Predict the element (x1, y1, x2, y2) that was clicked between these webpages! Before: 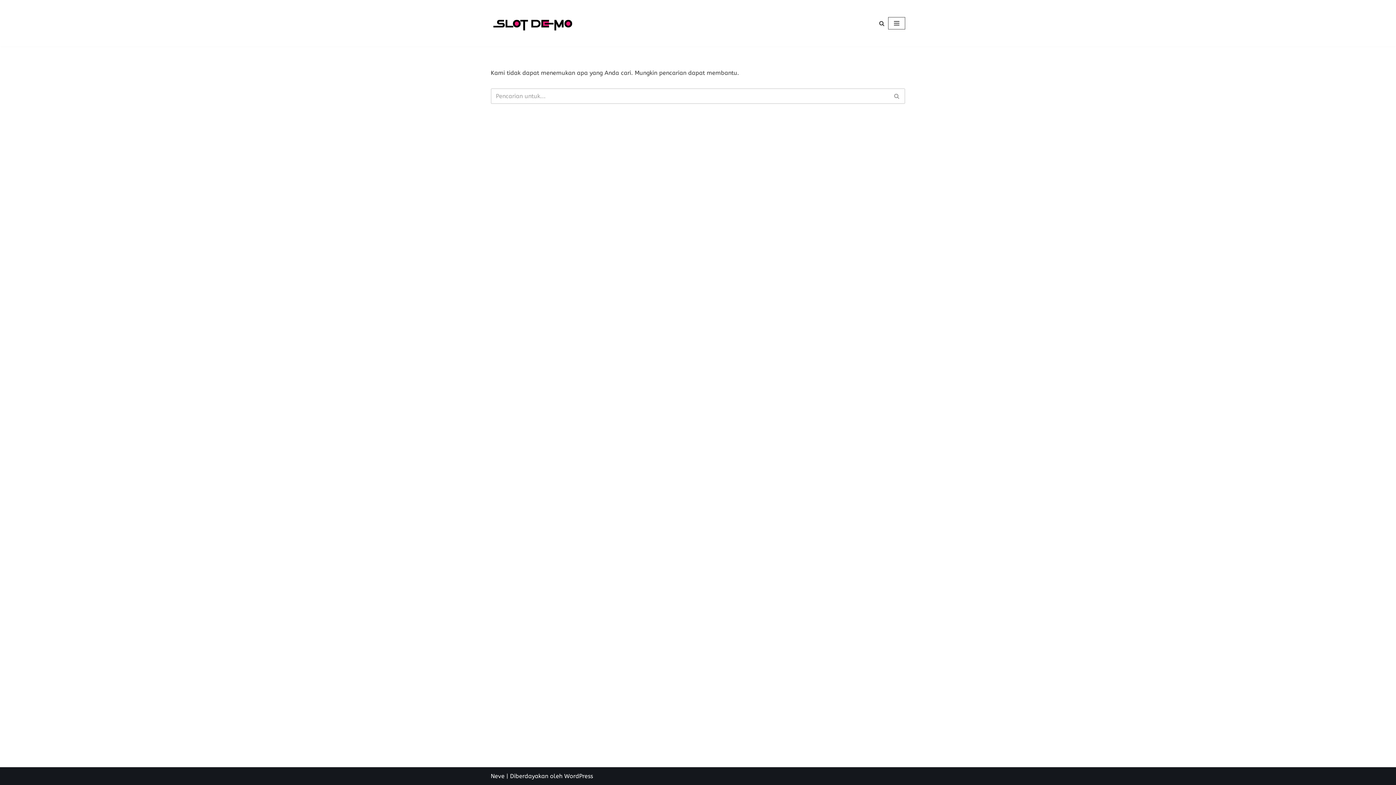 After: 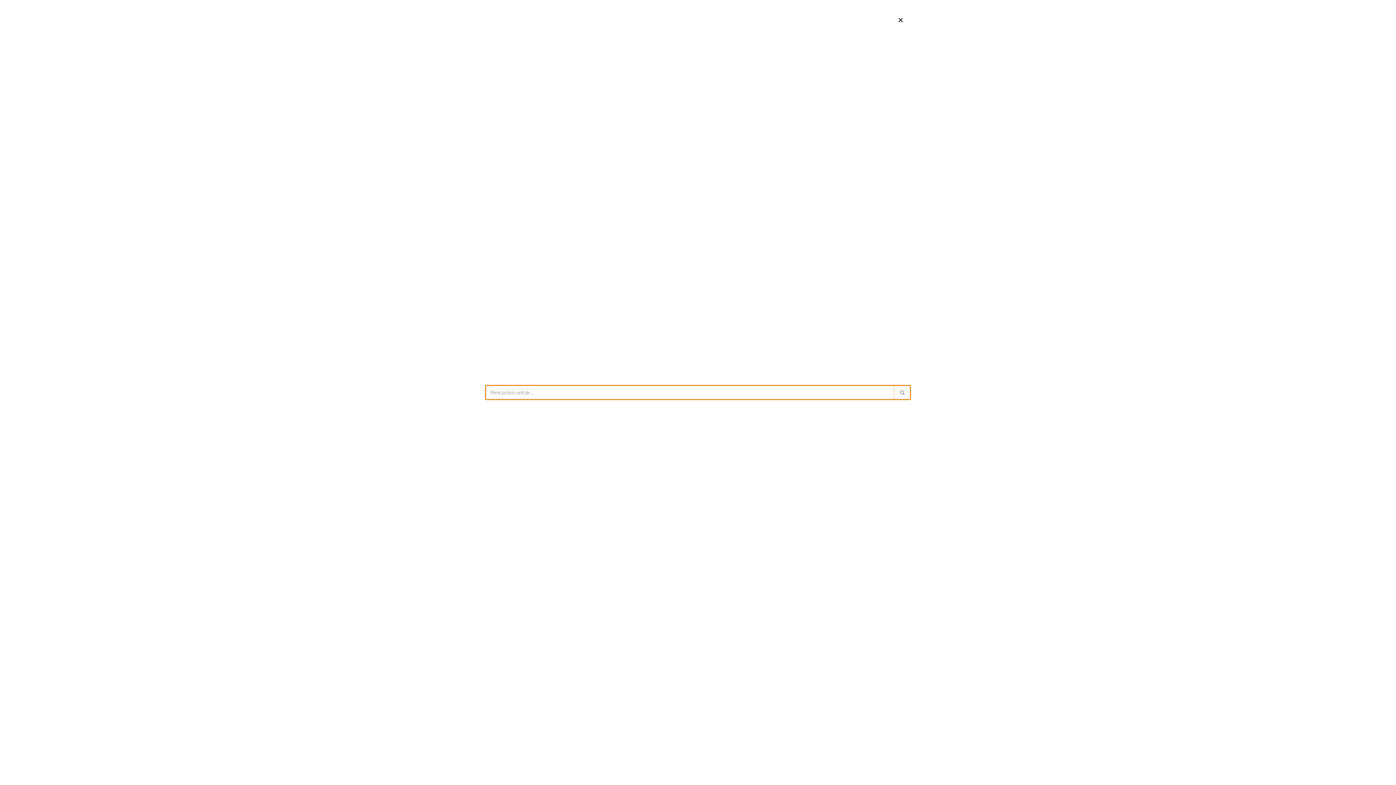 Action: label: Cari bbox: (879, 20, 884, 26)